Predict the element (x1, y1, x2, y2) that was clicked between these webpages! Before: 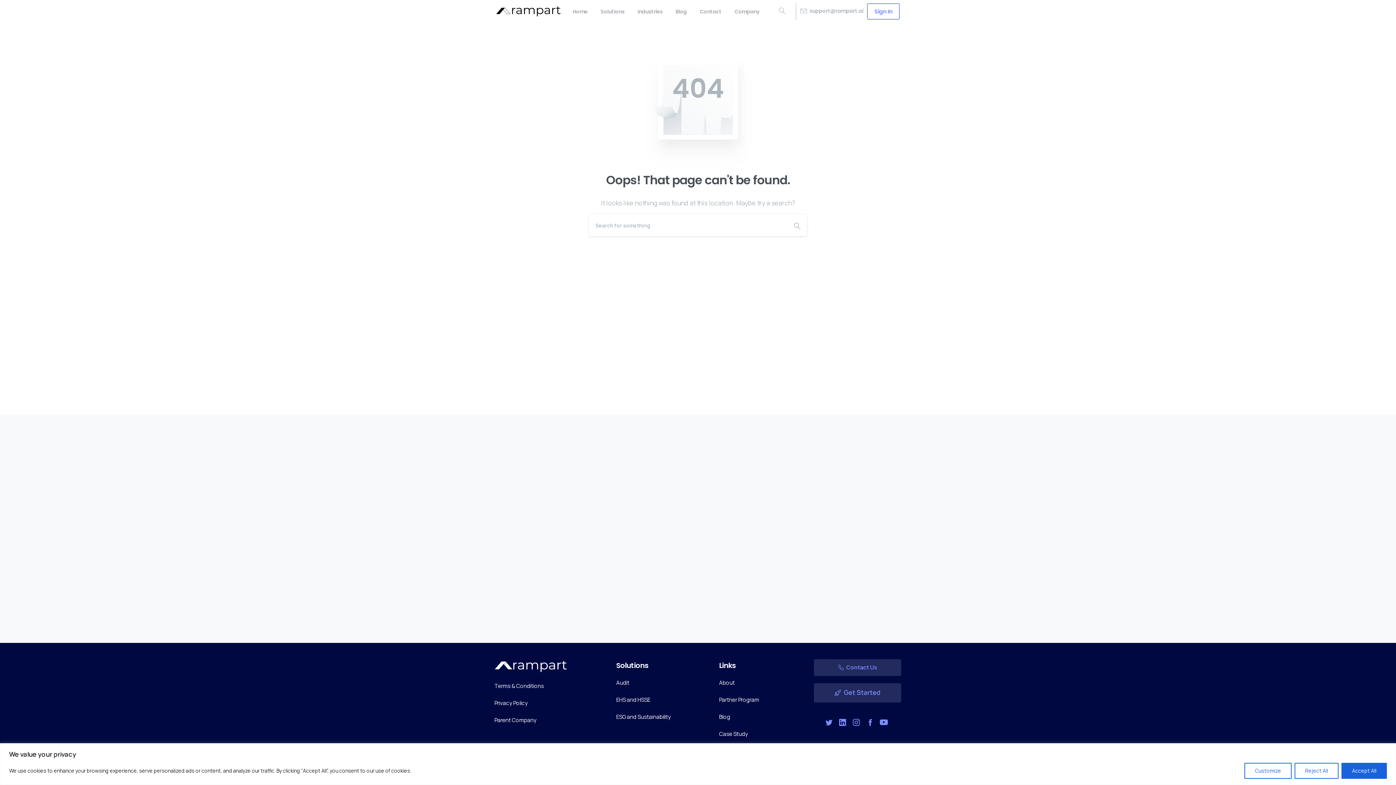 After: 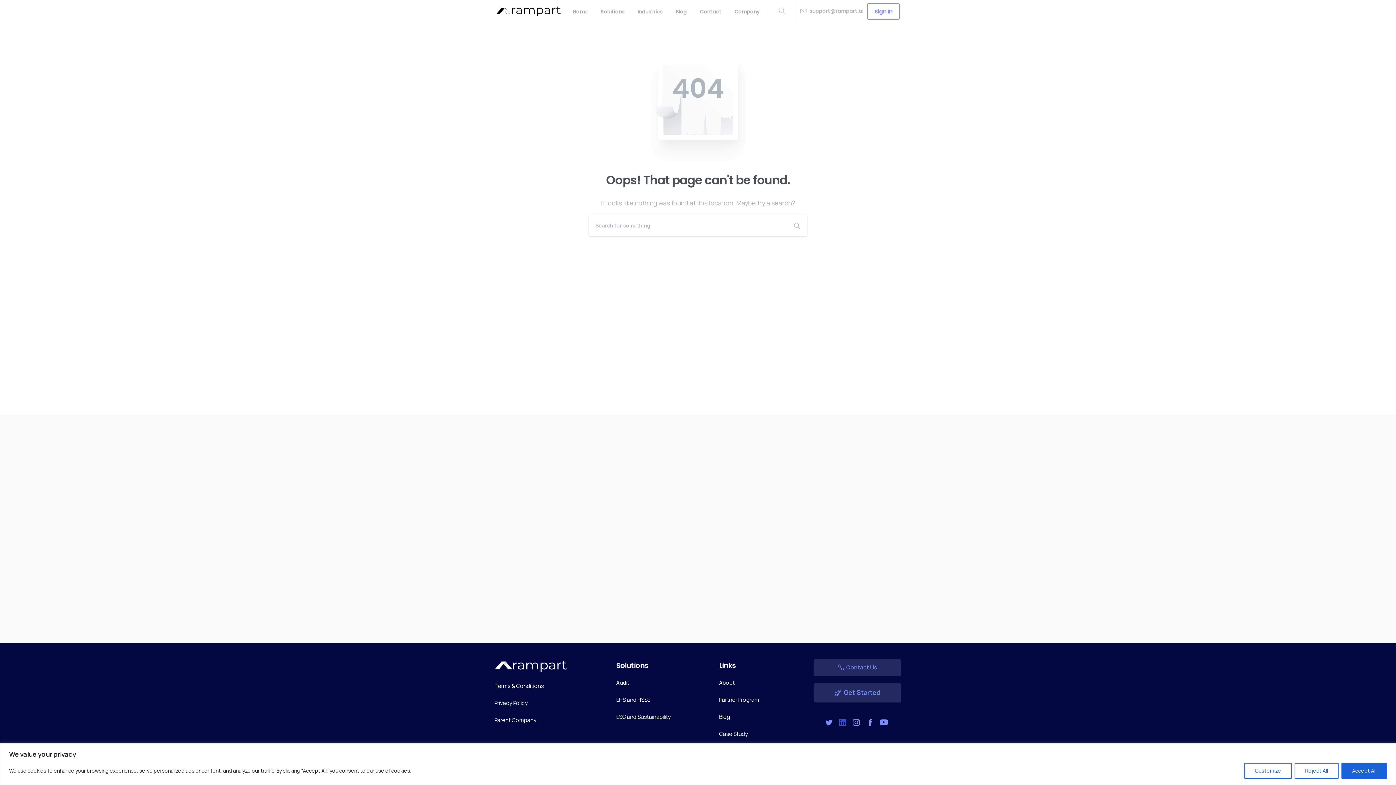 Action: bbox: (835, 718, 849, 727)